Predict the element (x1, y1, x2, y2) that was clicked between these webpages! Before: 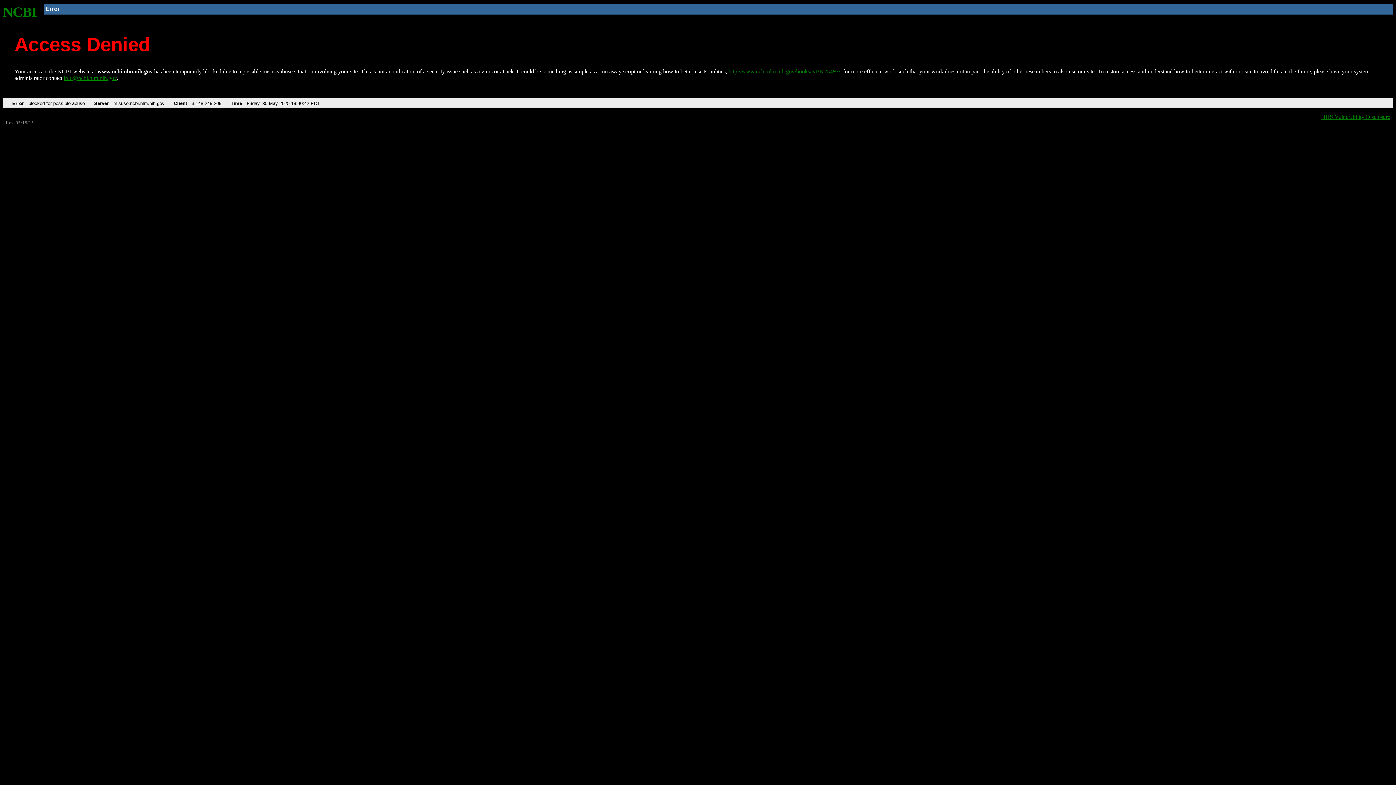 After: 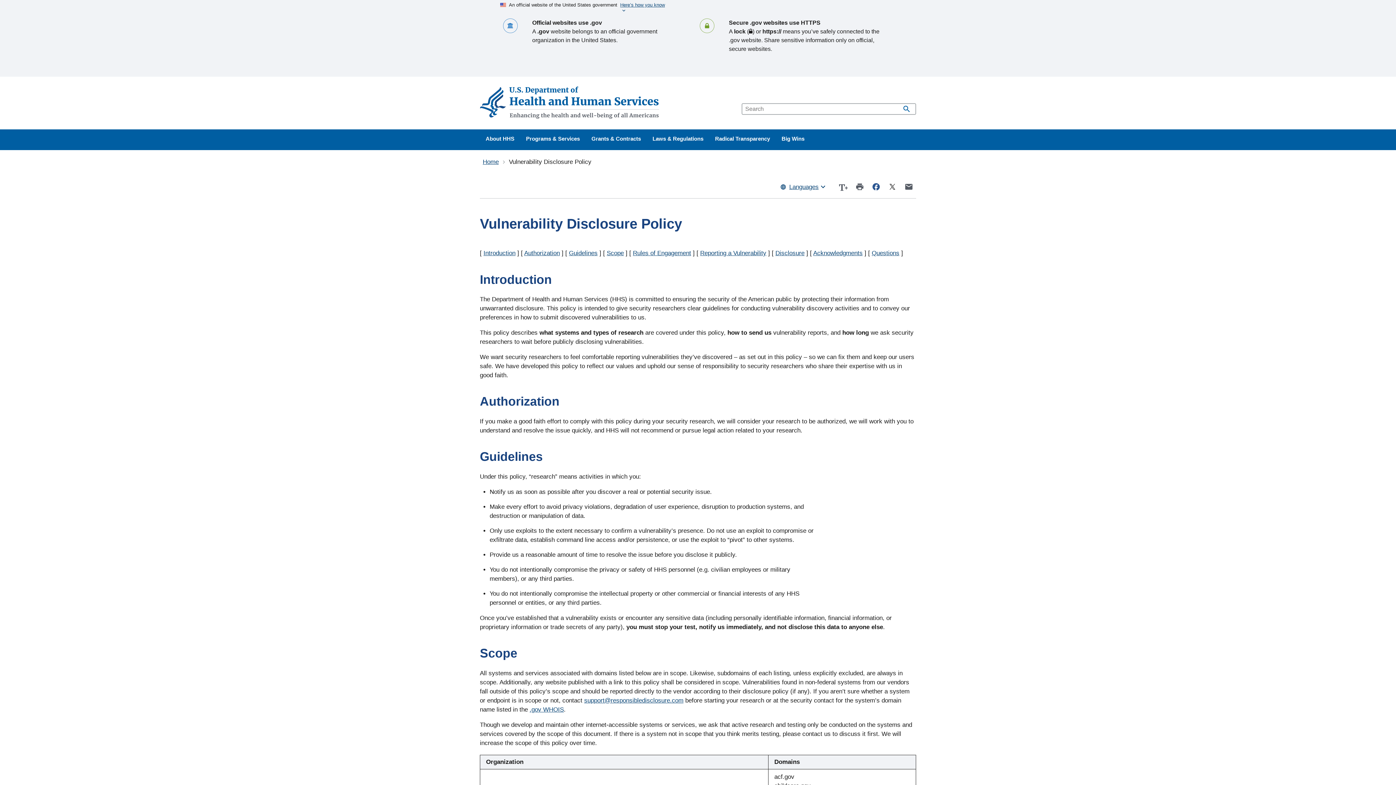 Action: label: HHS Vulnerability Disclosure bbox: (1321, 113, 1390, 119)